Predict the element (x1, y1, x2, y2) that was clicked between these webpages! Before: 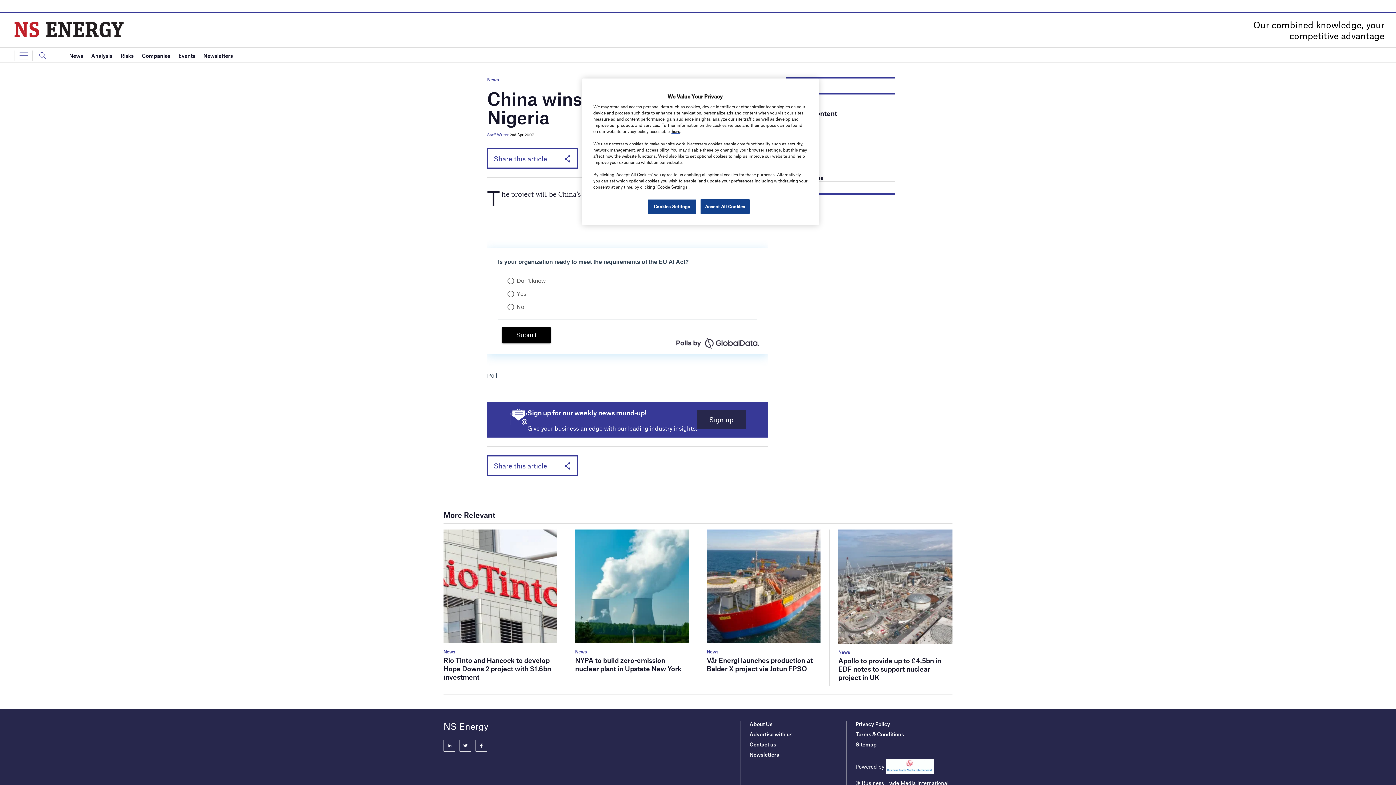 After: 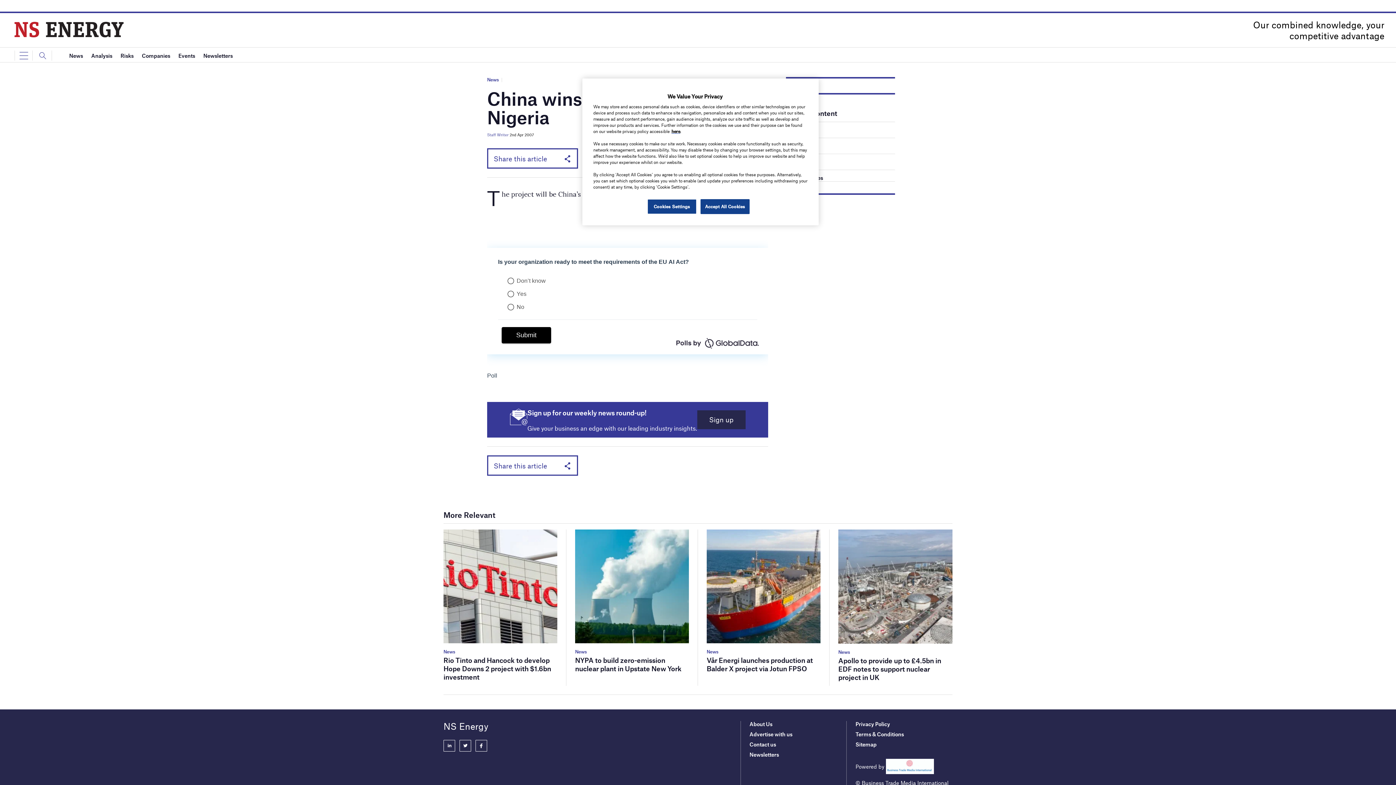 Action: bbox: (459, 740, 471, 752)